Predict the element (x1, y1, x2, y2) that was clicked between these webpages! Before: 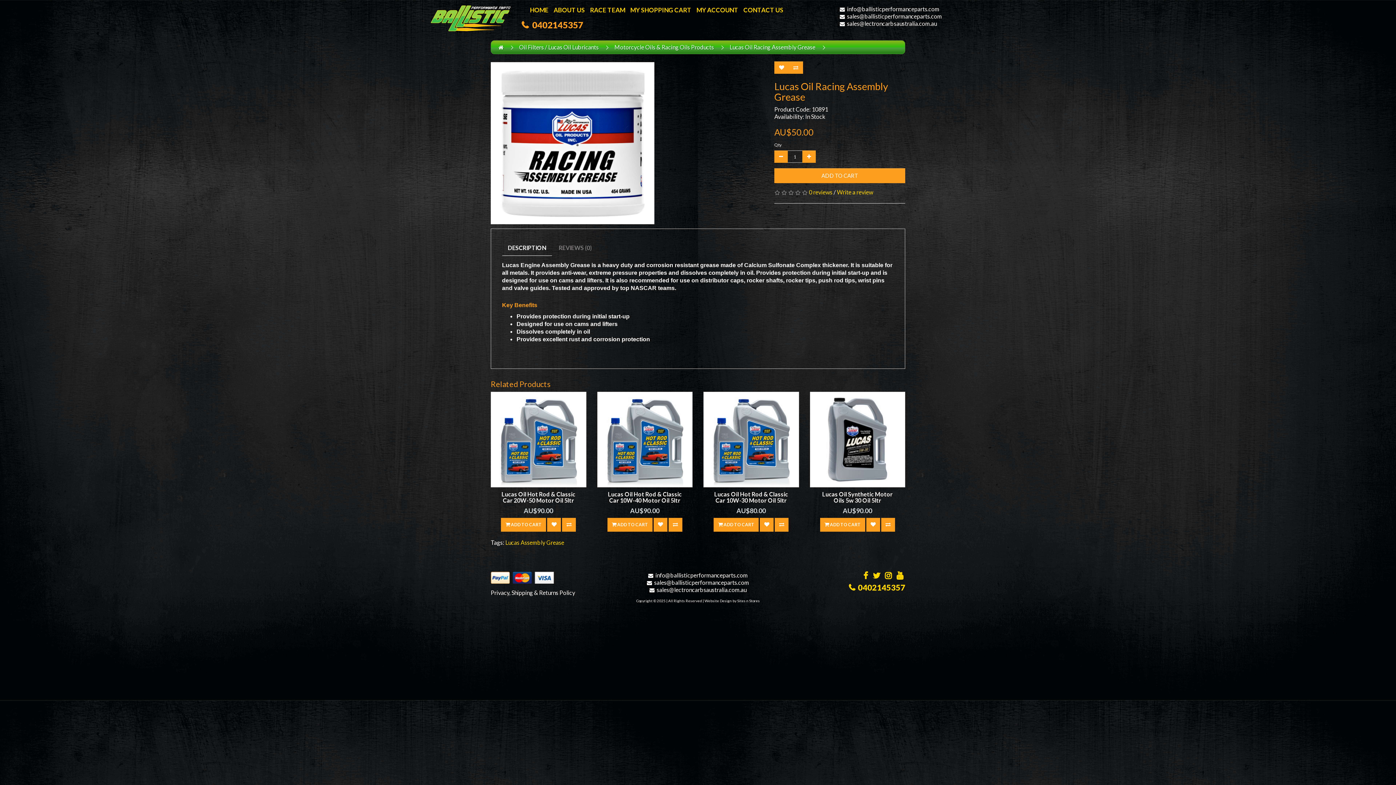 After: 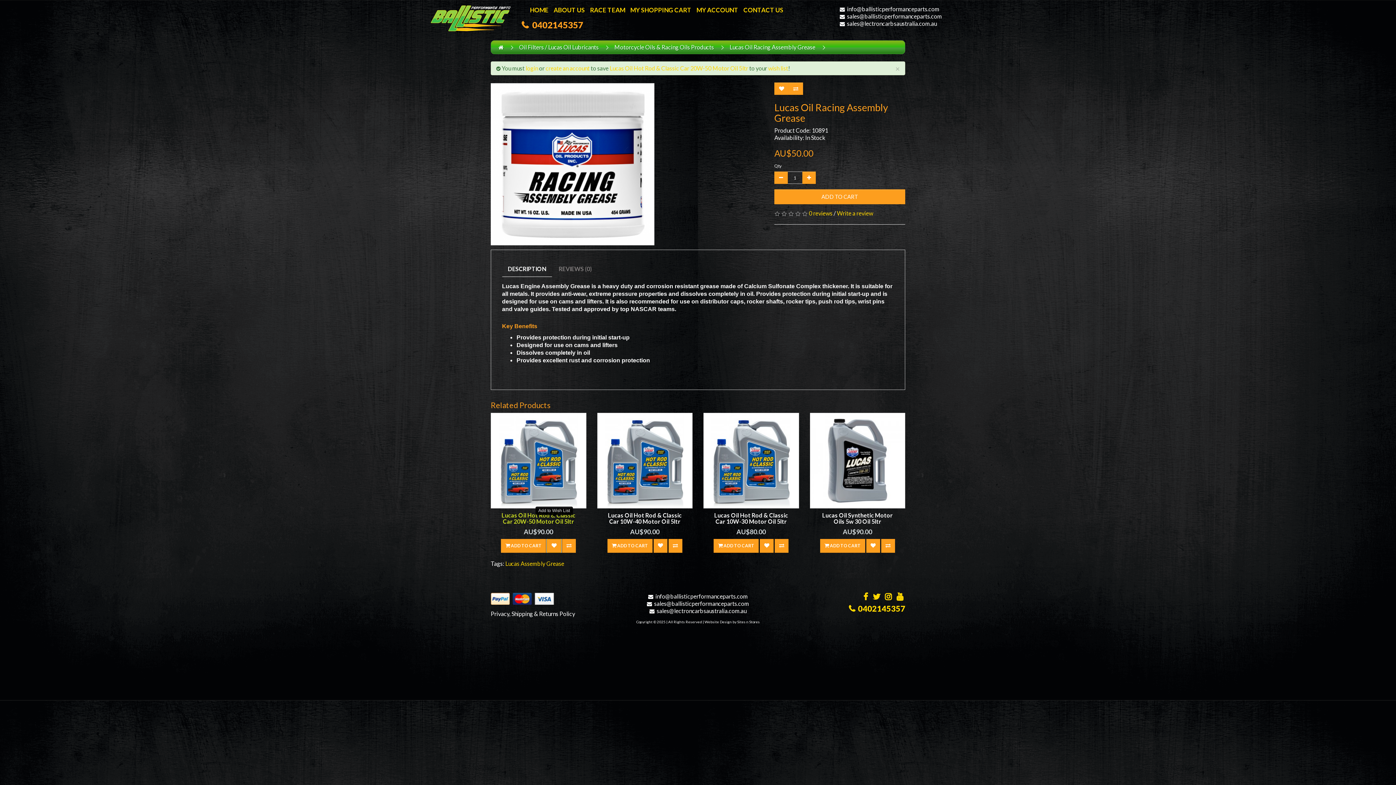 Action: bbox: (547, 518, 561, 531)